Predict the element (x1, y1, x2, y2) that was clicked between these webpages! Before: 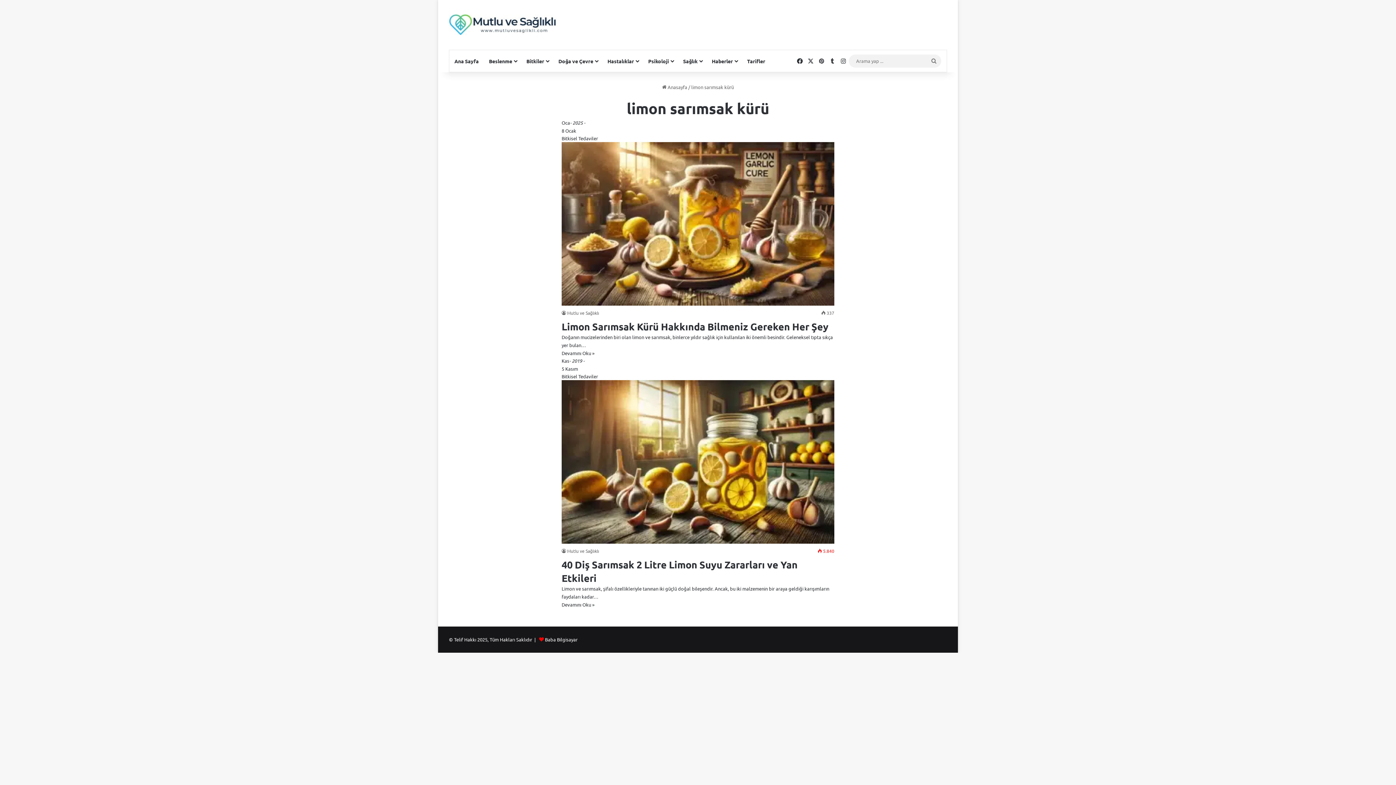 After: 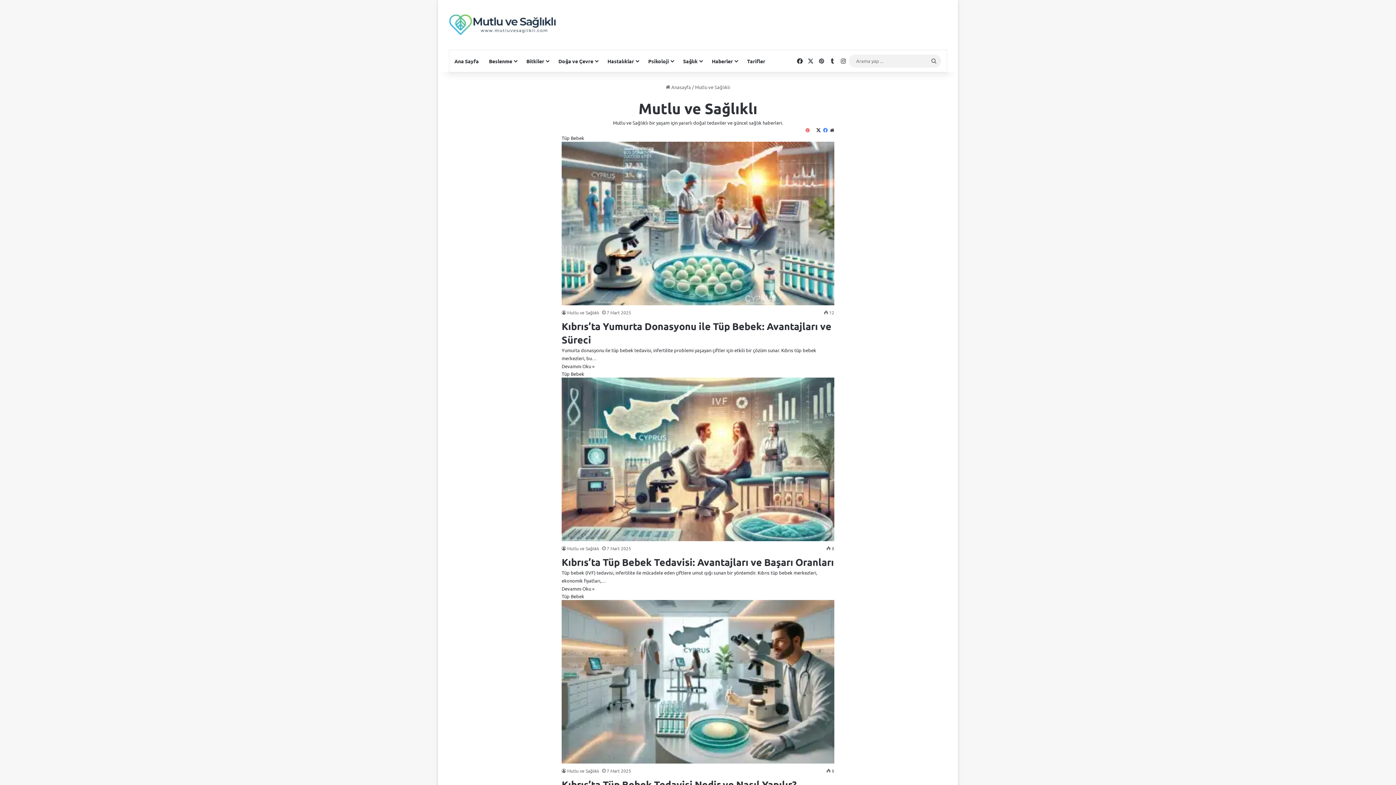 Action: bbox: (561, 310, 599, 316) label: Mutlu ve Sağlıklı